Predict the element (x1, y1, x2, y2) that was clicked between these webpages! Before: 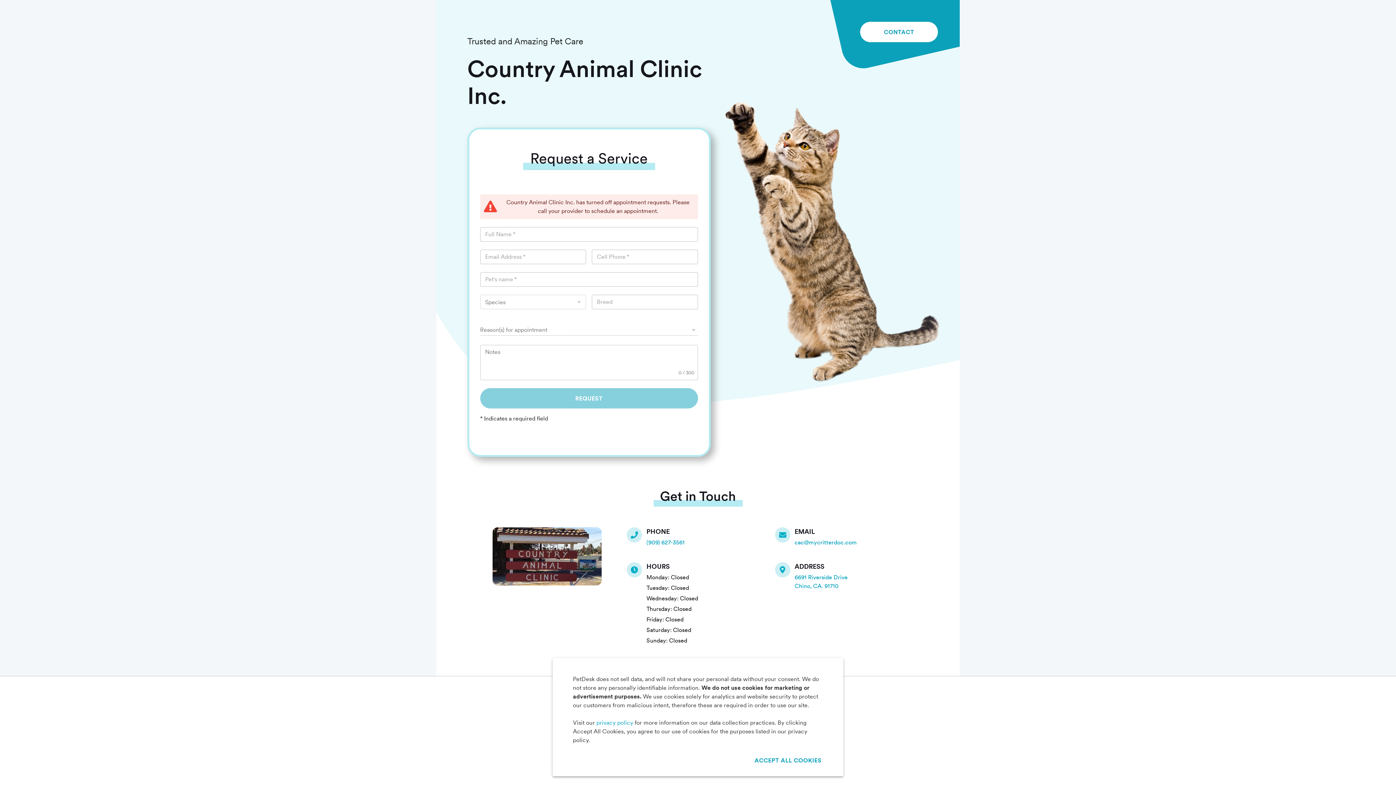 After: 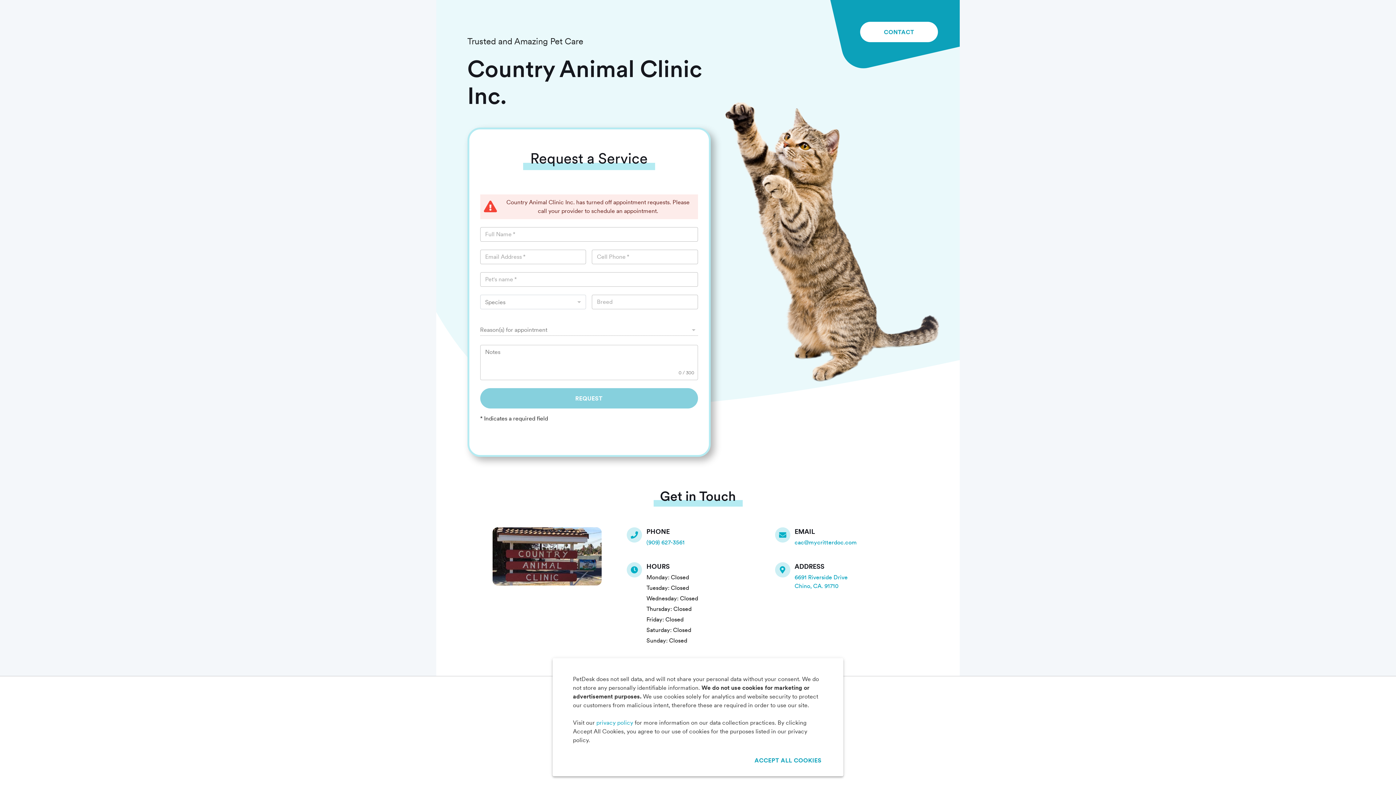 Action: label: cac@mycritterdoc.com bbox: (794, 539, 856, 546)